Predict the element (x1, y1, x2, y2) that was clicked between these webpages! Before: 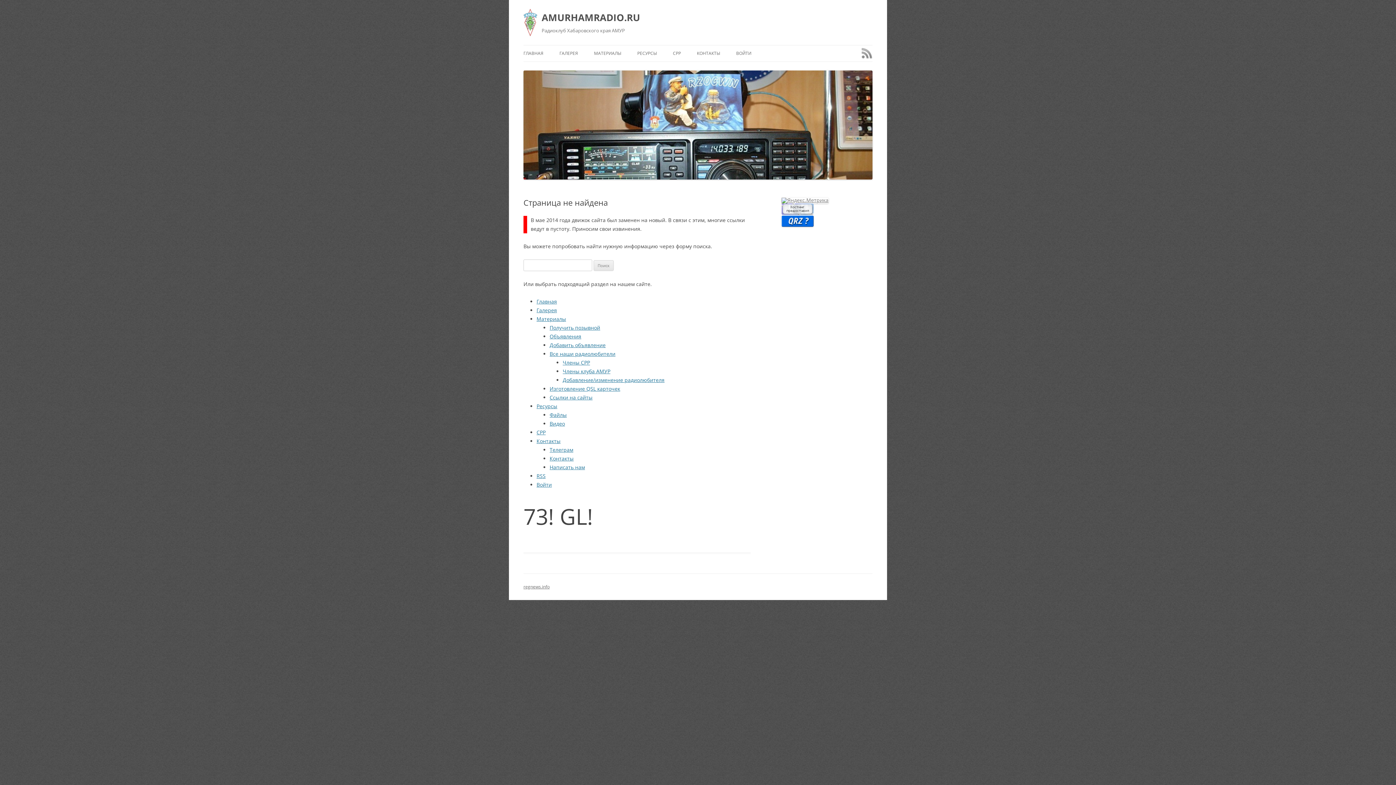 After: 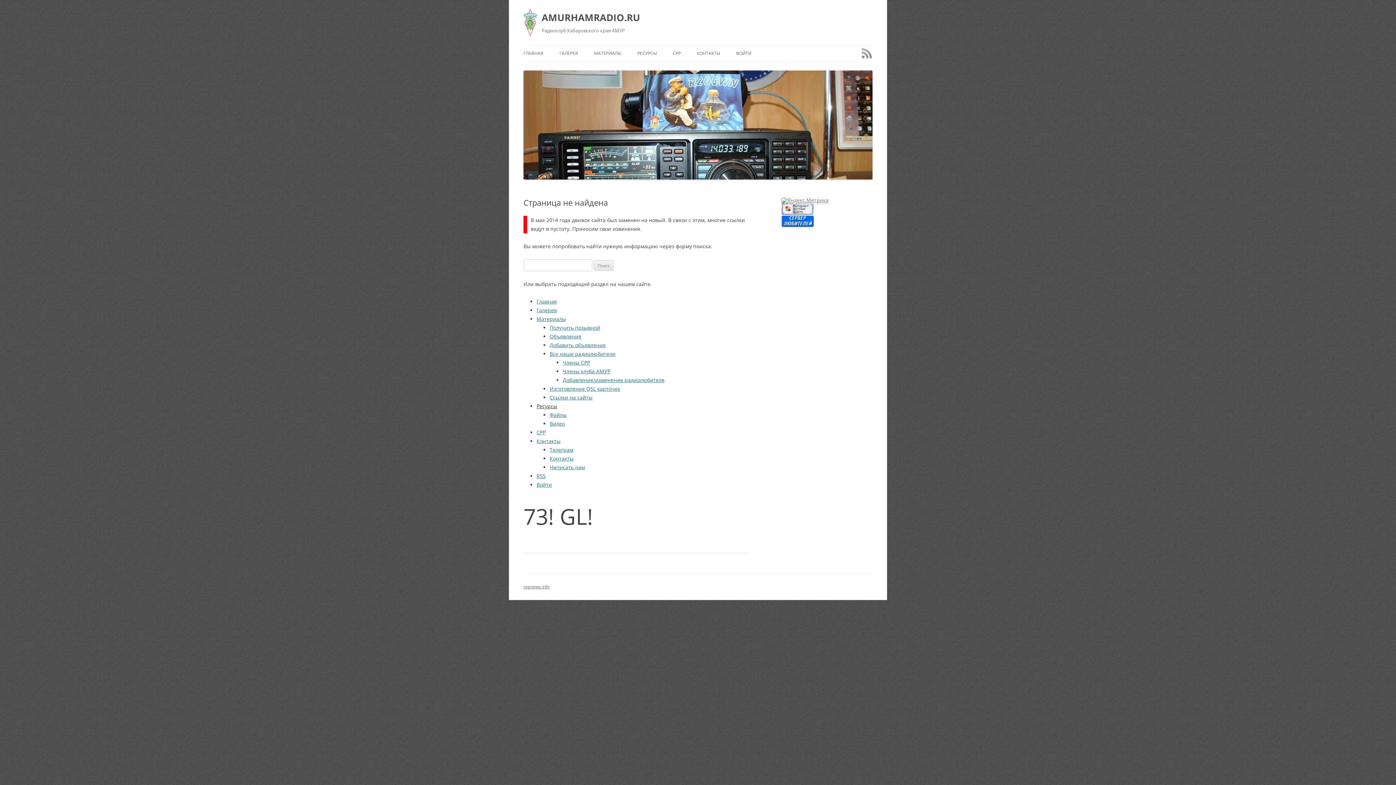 Action: label: Ресурсы bbox: (536, 402, 557, 409)